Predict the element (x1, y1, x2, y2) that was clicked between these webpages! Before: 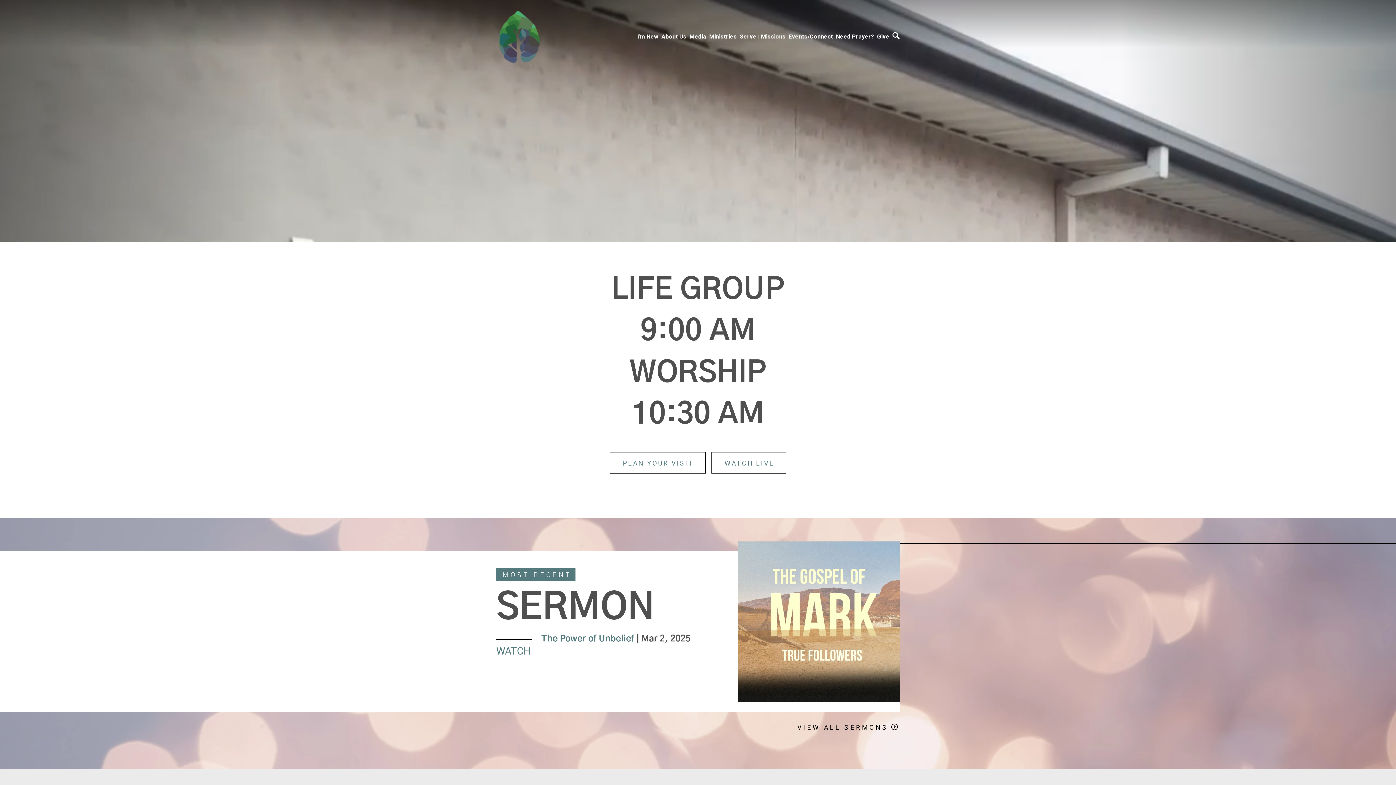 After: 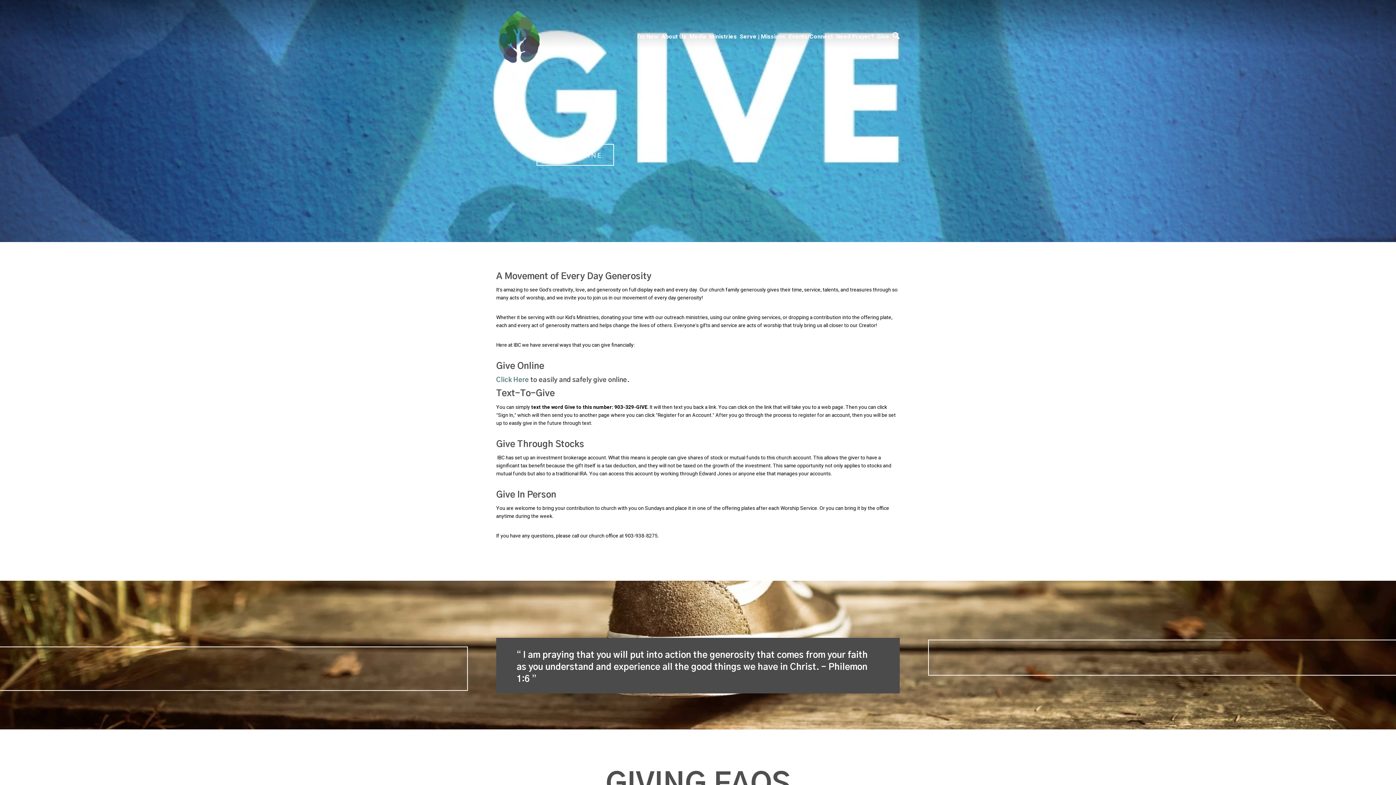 Action: bbox: (877, 25, 889, 47) label: Give